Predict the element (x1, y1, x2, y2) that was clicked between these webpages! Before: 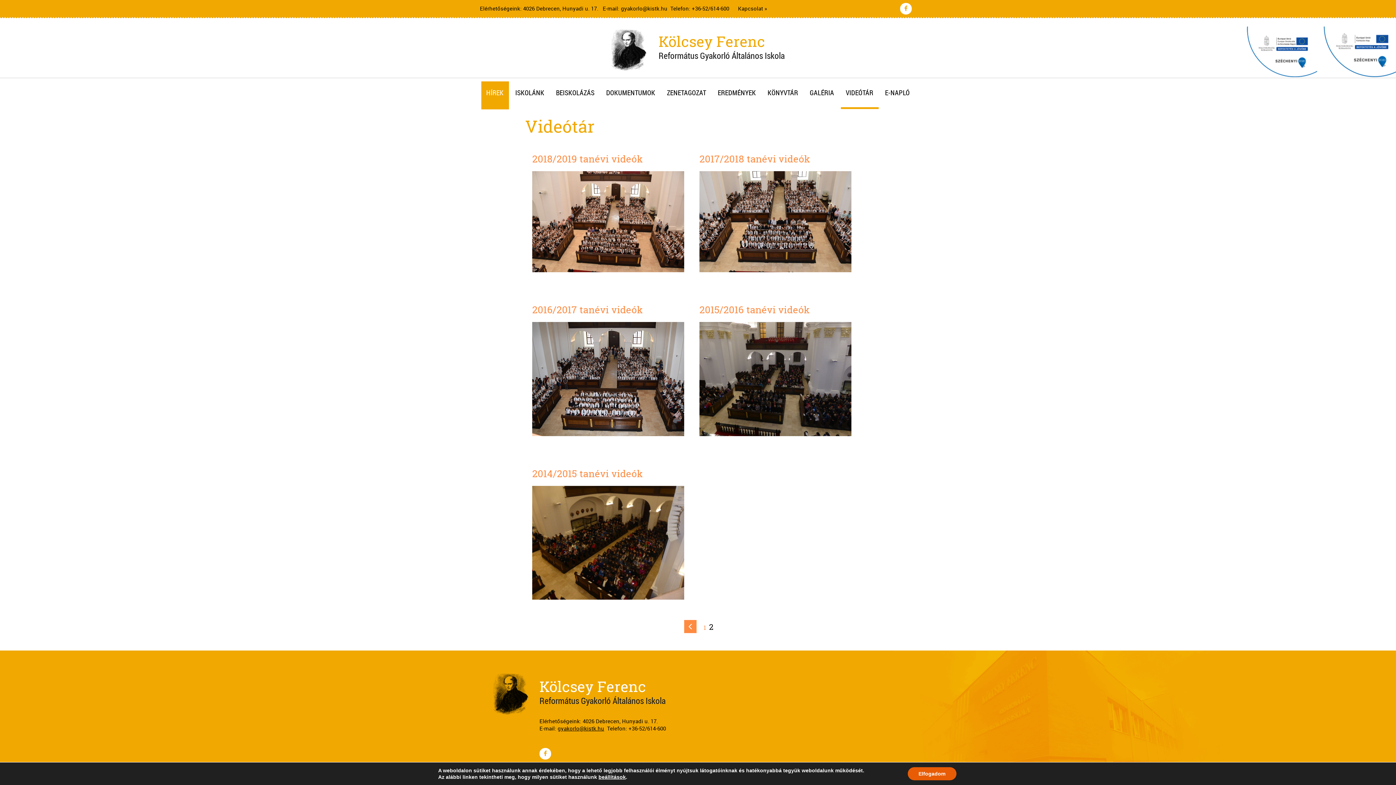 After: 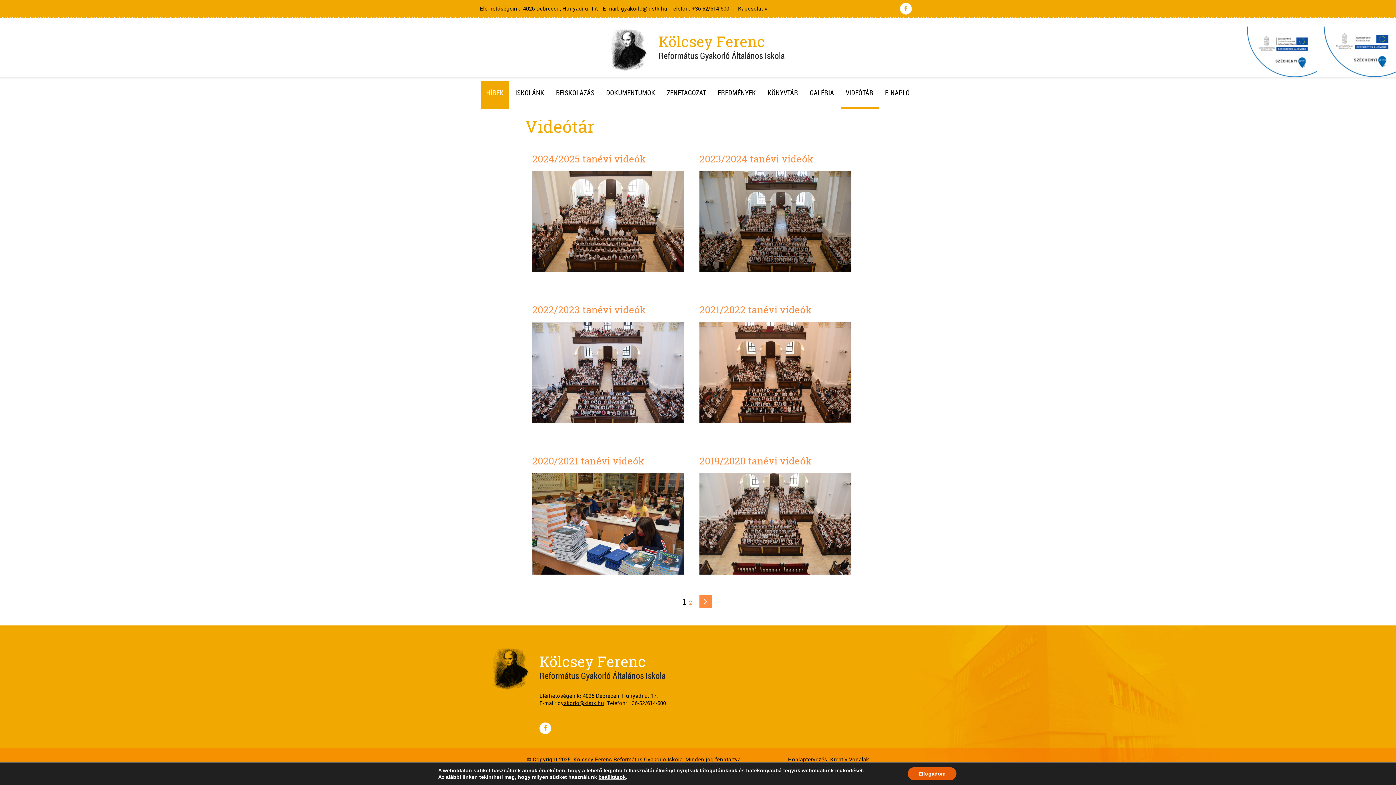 Action: label: 1 bbox: (702, 624, 707, 632)